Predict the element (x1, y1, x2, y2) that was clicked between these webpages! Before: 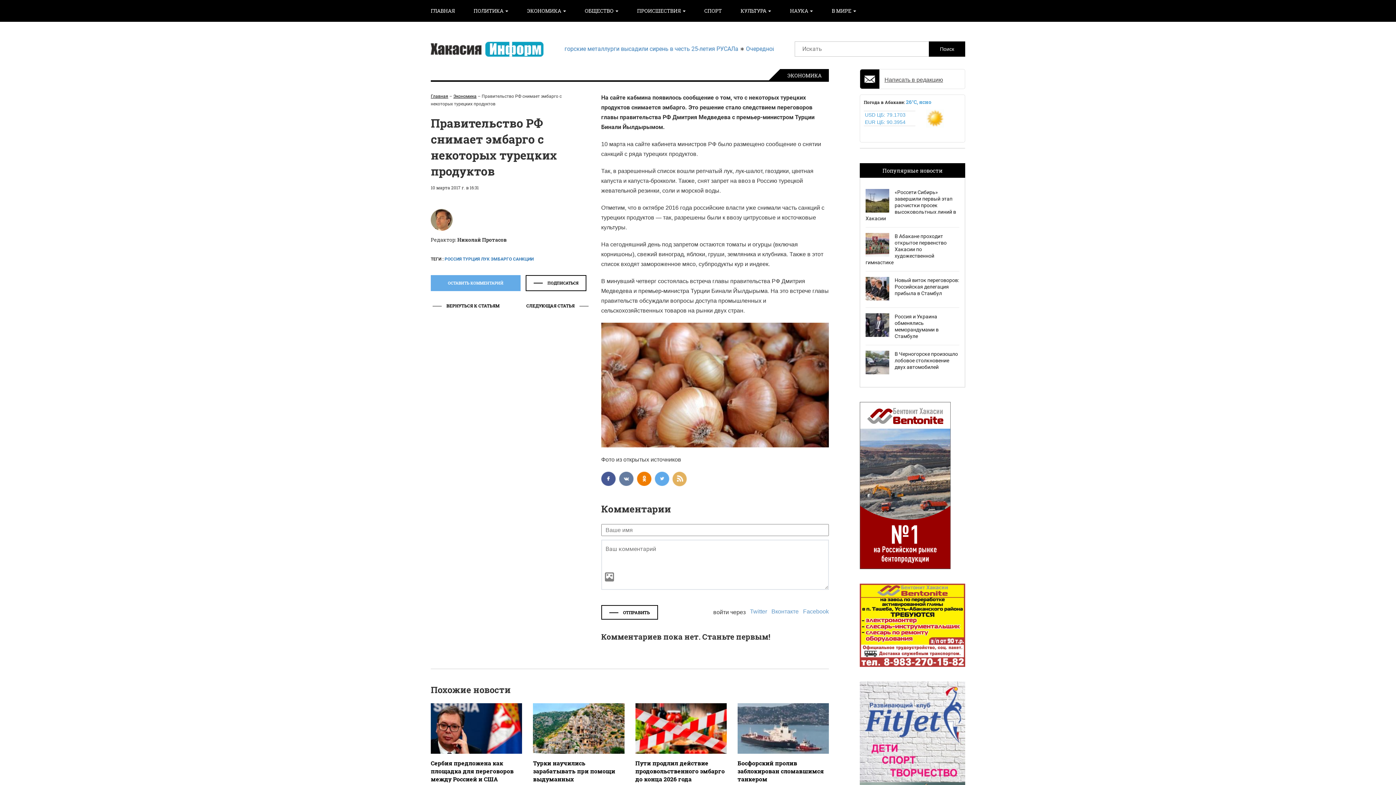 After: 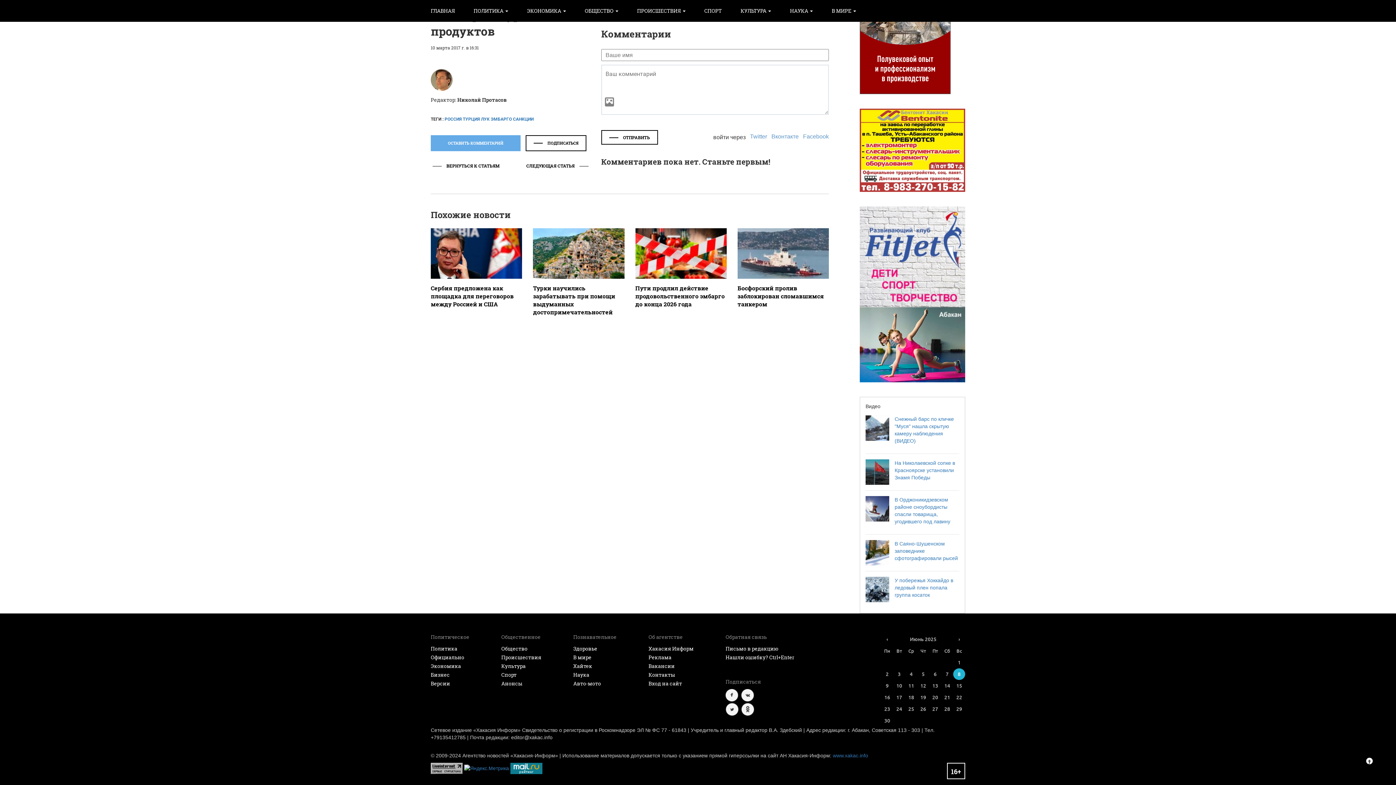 Action: bbox: (430, 275, 520, 291) label: ОСТАВИТЬ КОММЕНТАРИЙ